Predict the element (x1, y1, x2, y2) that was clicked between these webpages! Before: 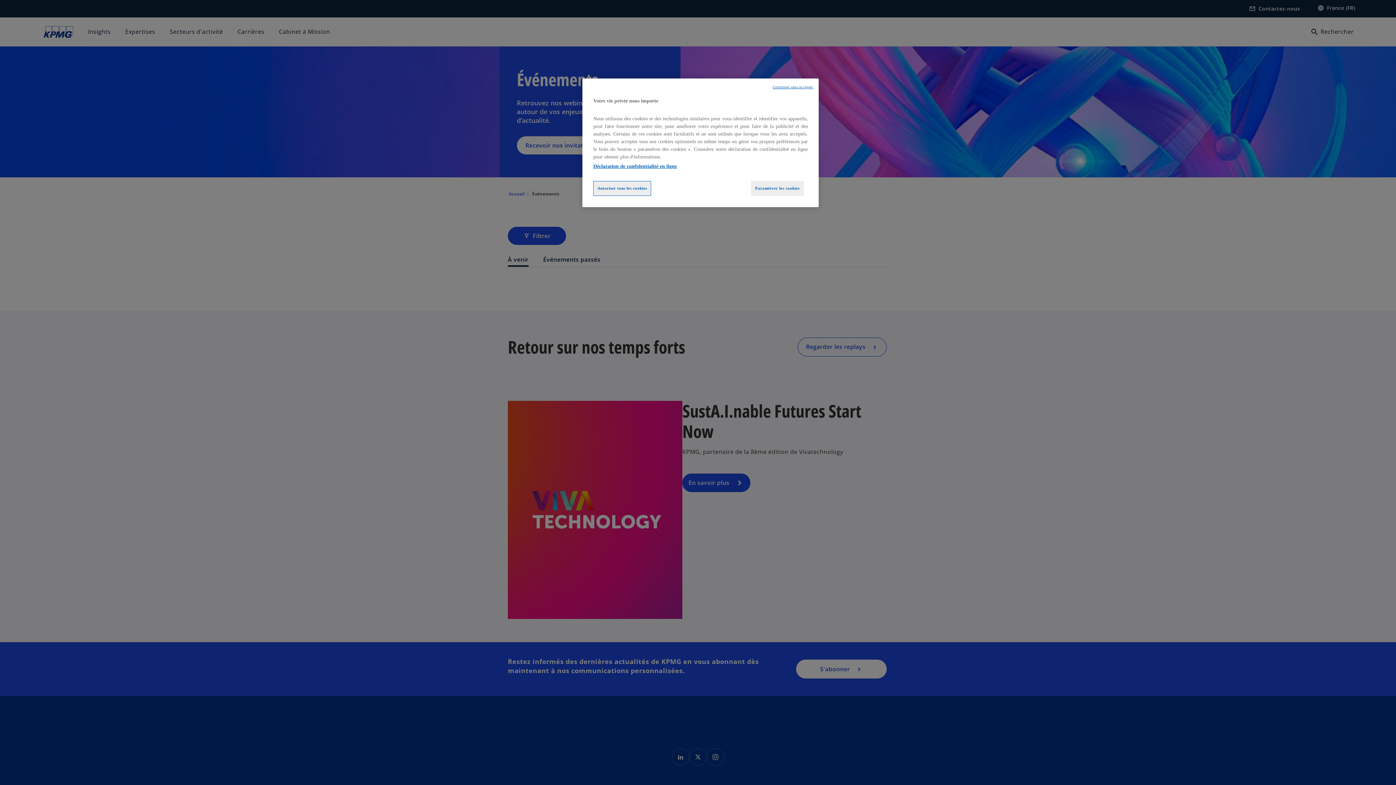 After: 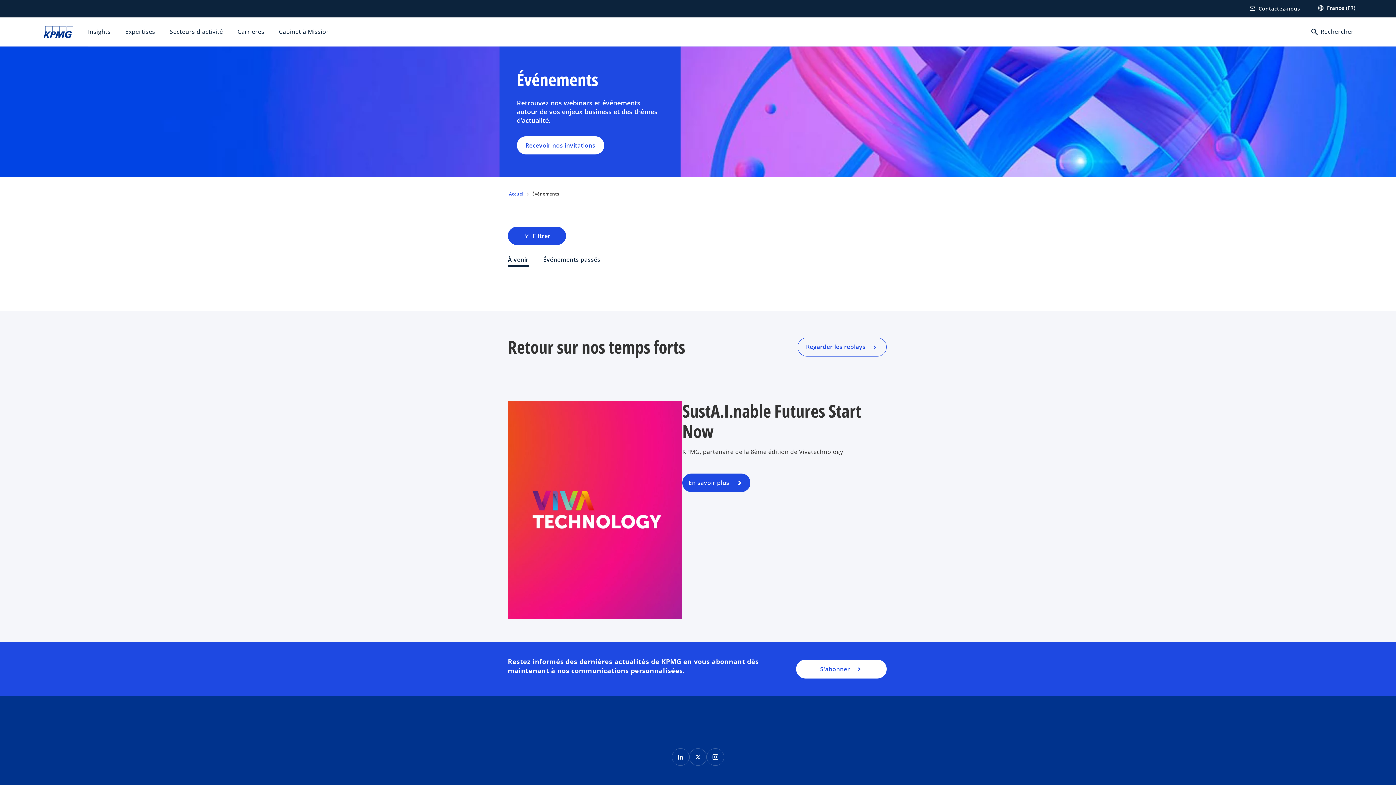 Action: label: Autoriser tous les cookies bbox: (593, 181, 651, 196)